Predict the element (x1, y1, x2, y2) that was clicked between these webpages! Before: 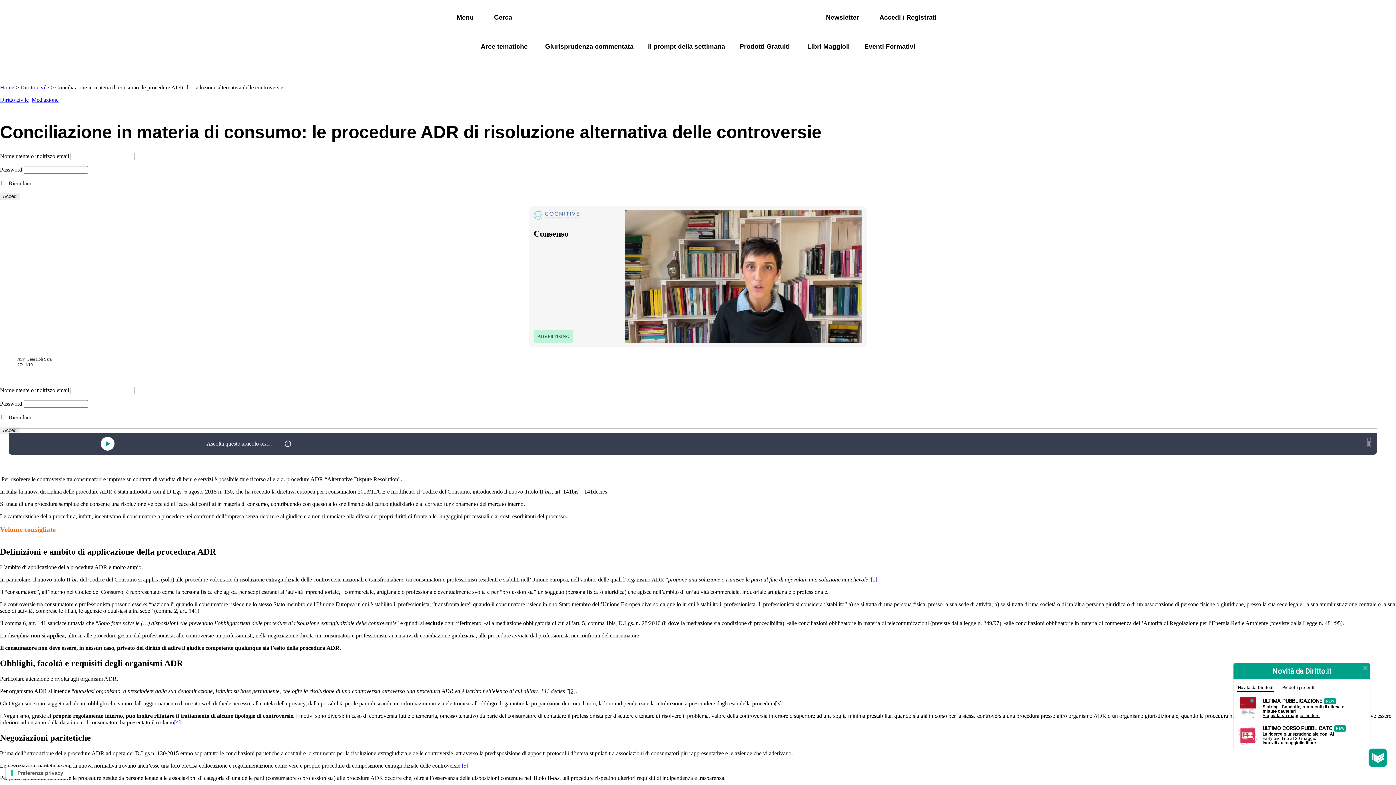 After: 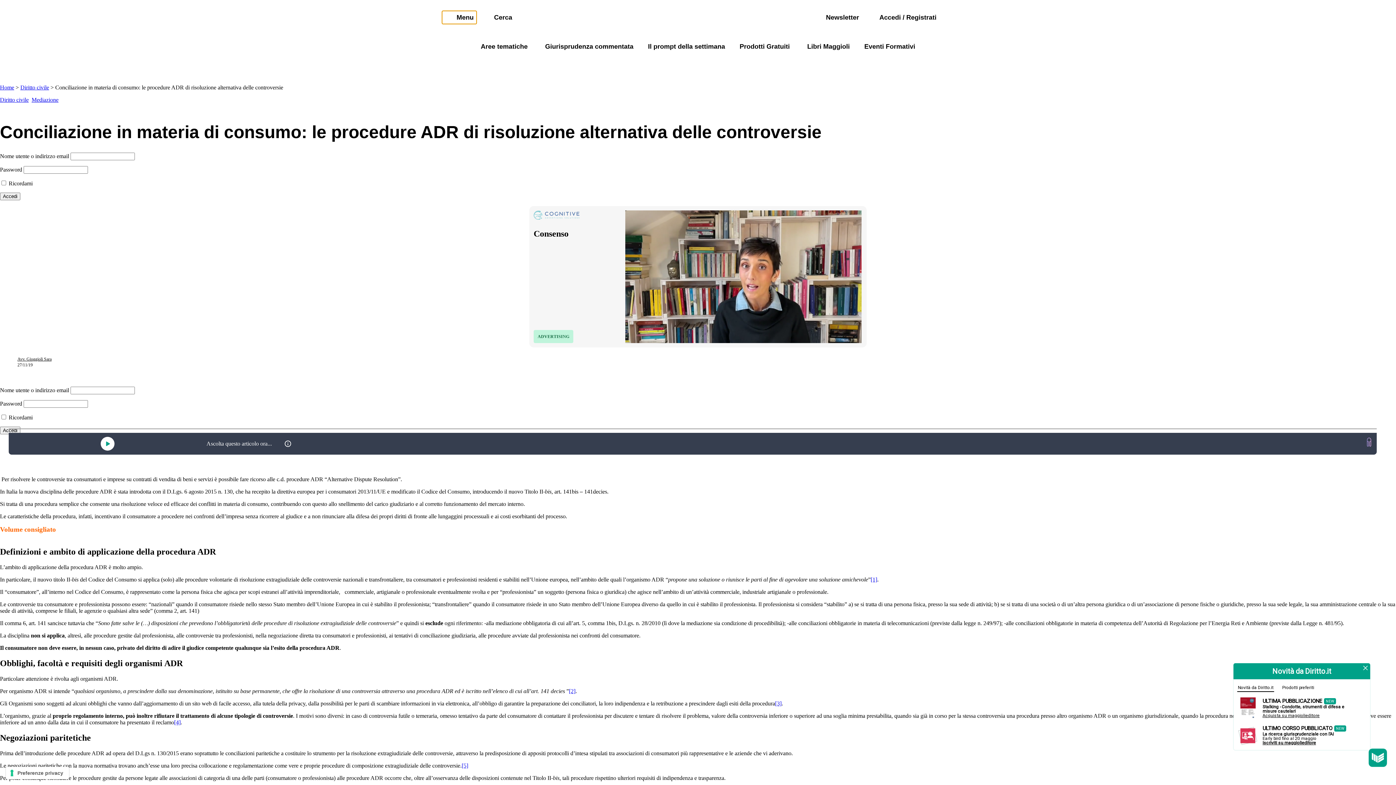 Action: bbox: (442, 10, 476, 24) label: Menu